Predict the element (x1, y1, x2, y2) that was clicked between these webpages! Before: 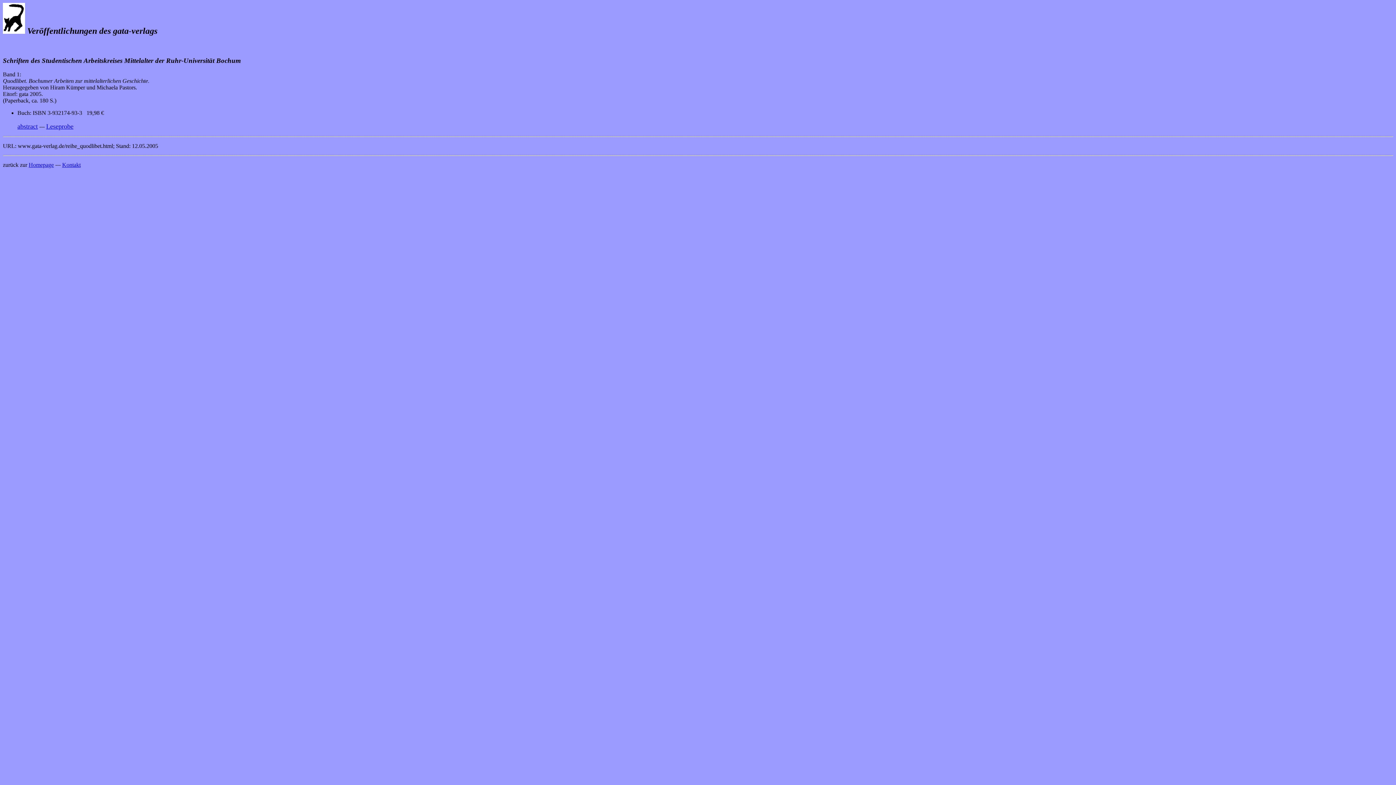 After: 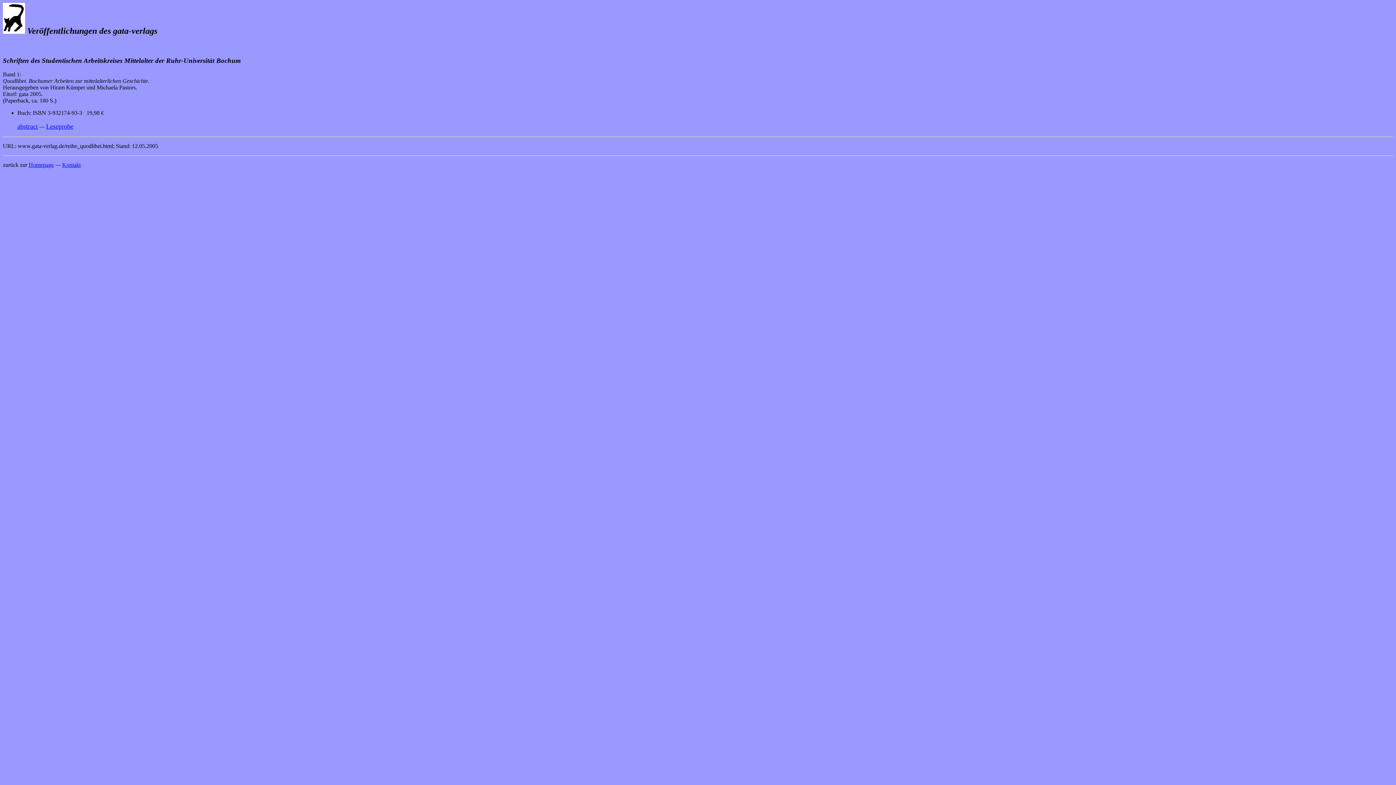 Action: bbox: (62, 161, 80, 168) label: Kontakt